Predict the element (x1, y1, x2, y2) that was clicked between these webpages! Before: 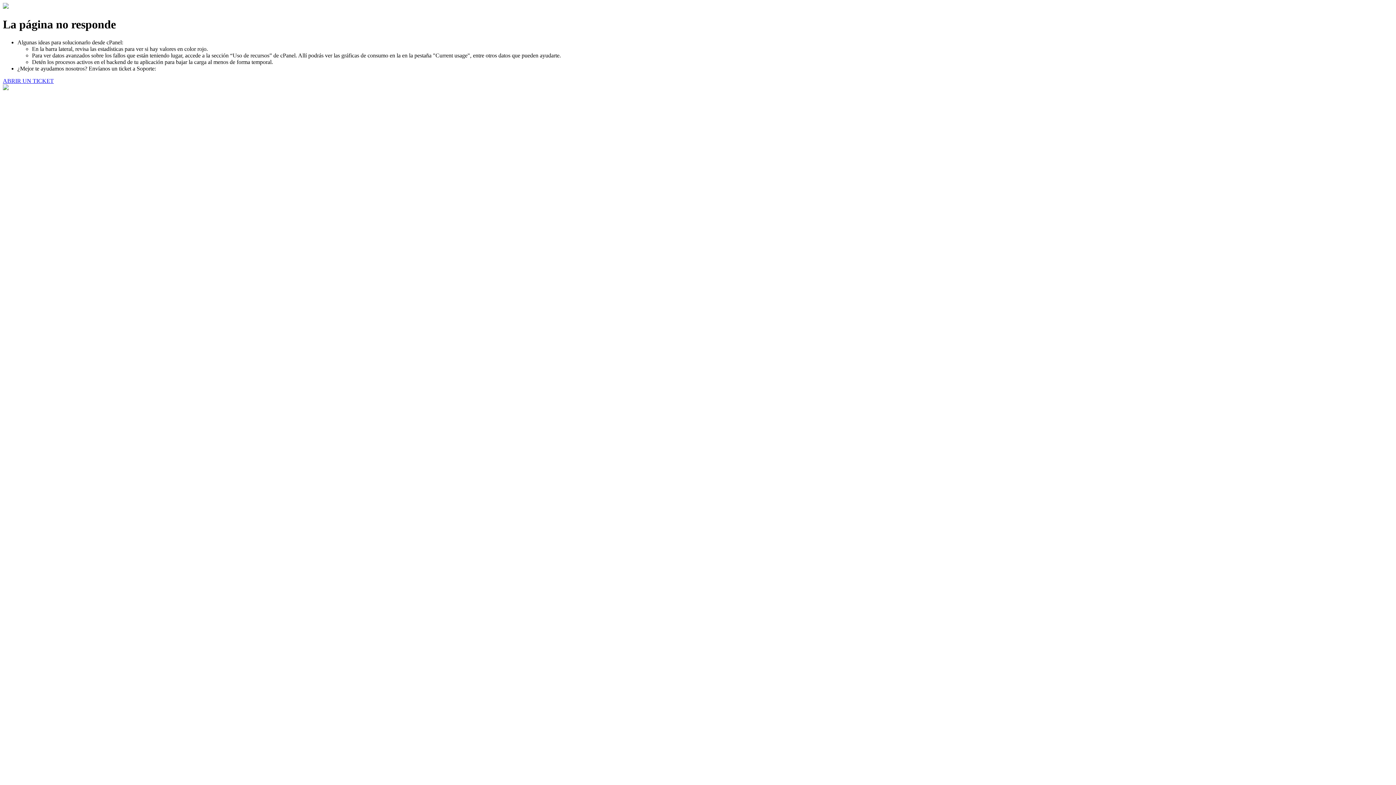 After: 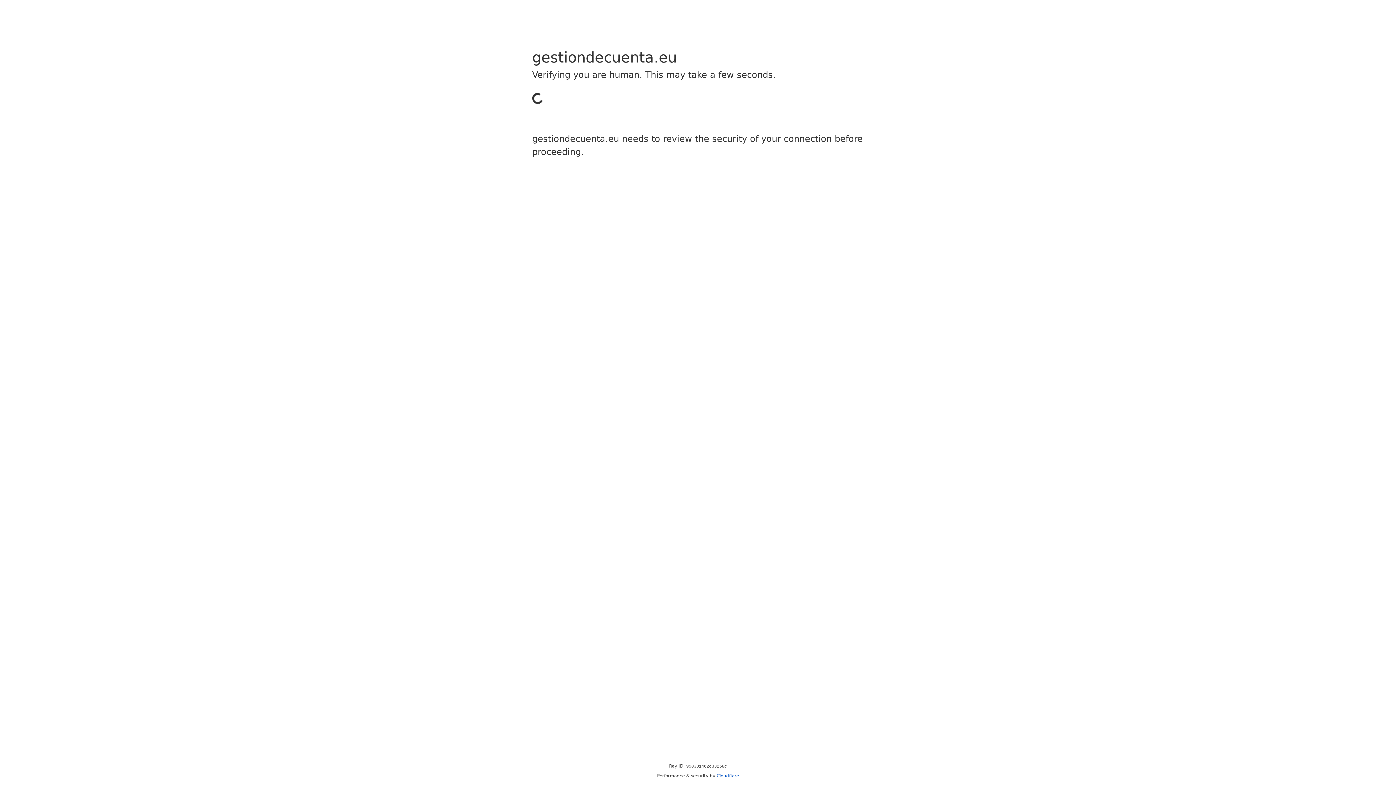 Action: label: ABRIR UN TICKET bbox: (2, 77, 53, 83)